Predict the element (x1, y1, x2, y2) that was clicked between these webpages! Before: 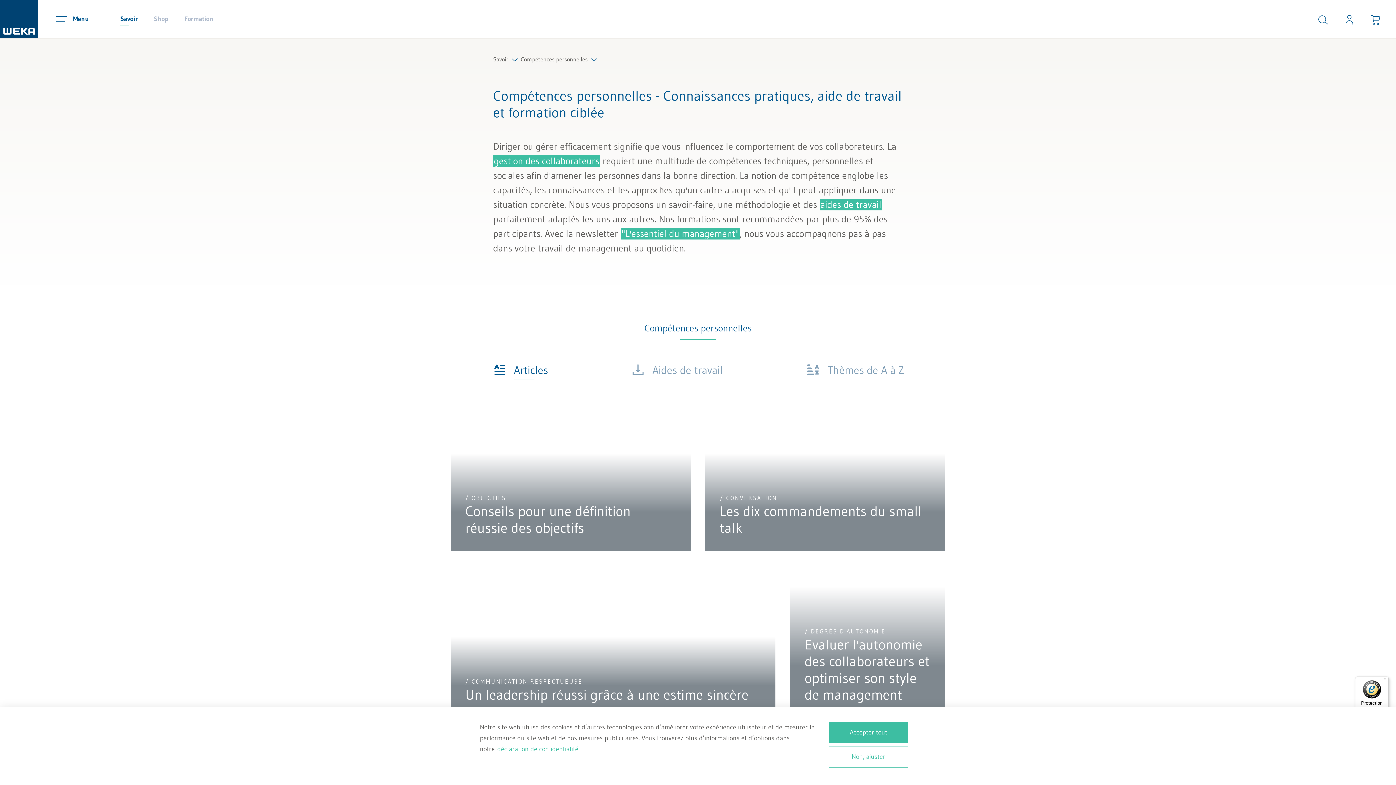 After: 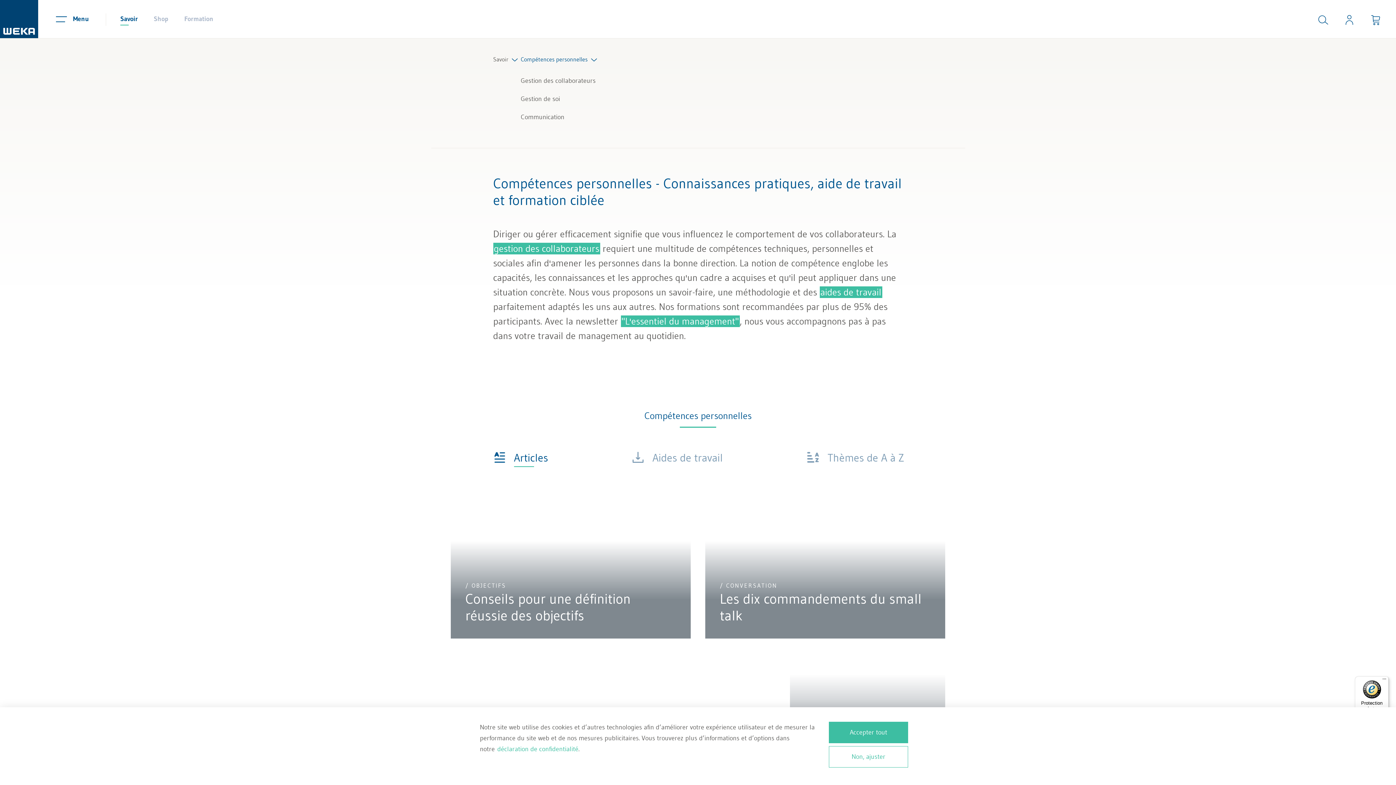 Action: bbox: (520, 55, 600, 62) label: Compétences personnelles